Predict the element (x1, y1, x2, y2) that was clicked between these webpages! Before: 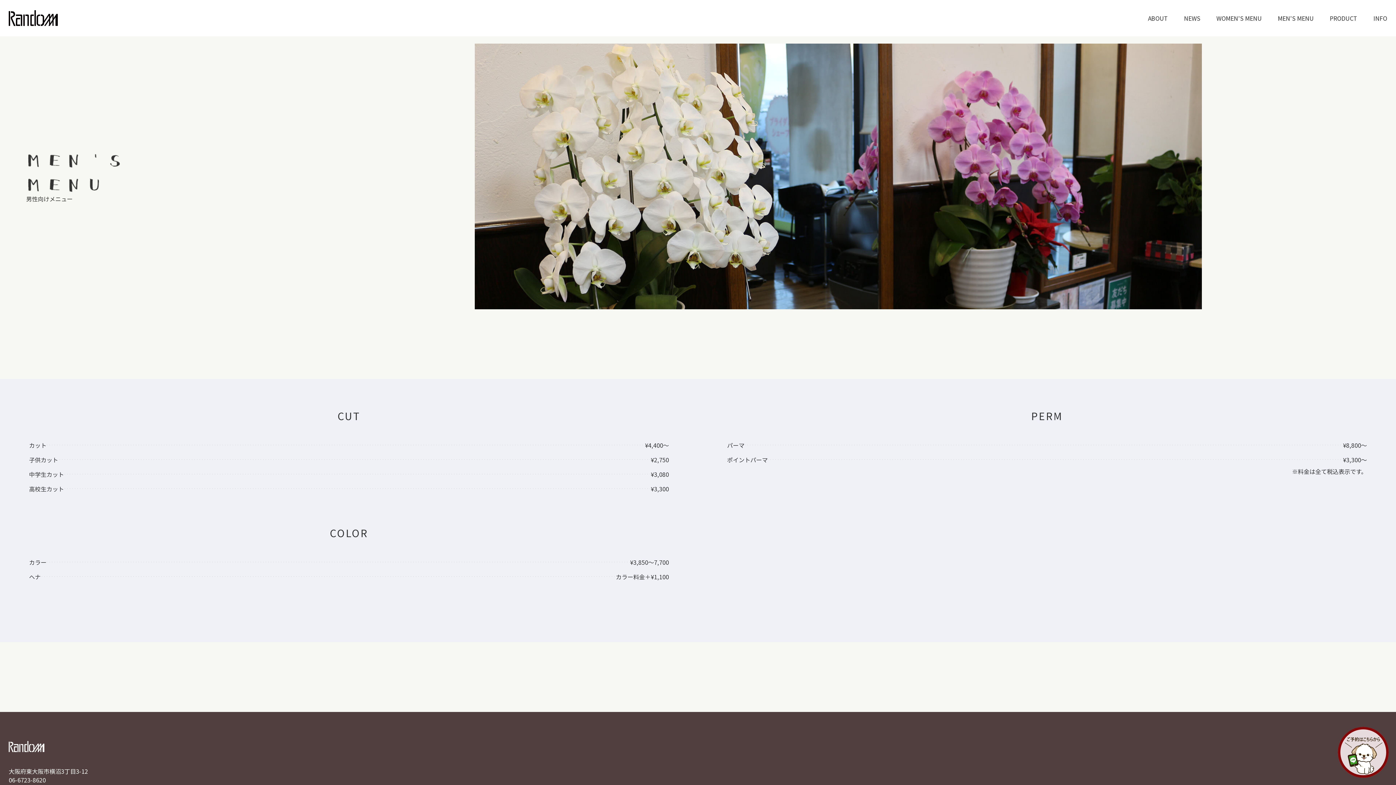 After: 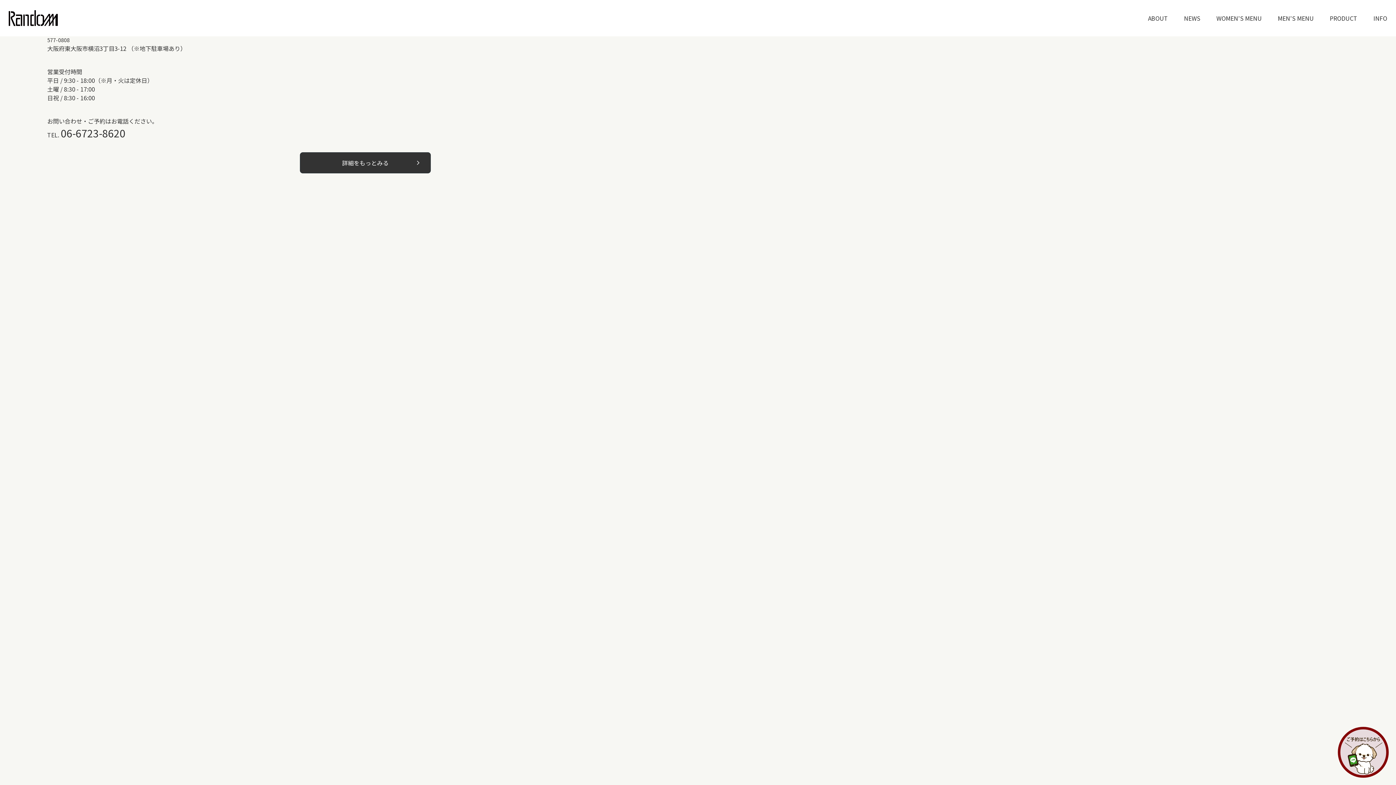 Action: bbox: (1373, 13, 1387, 22) label: INFO